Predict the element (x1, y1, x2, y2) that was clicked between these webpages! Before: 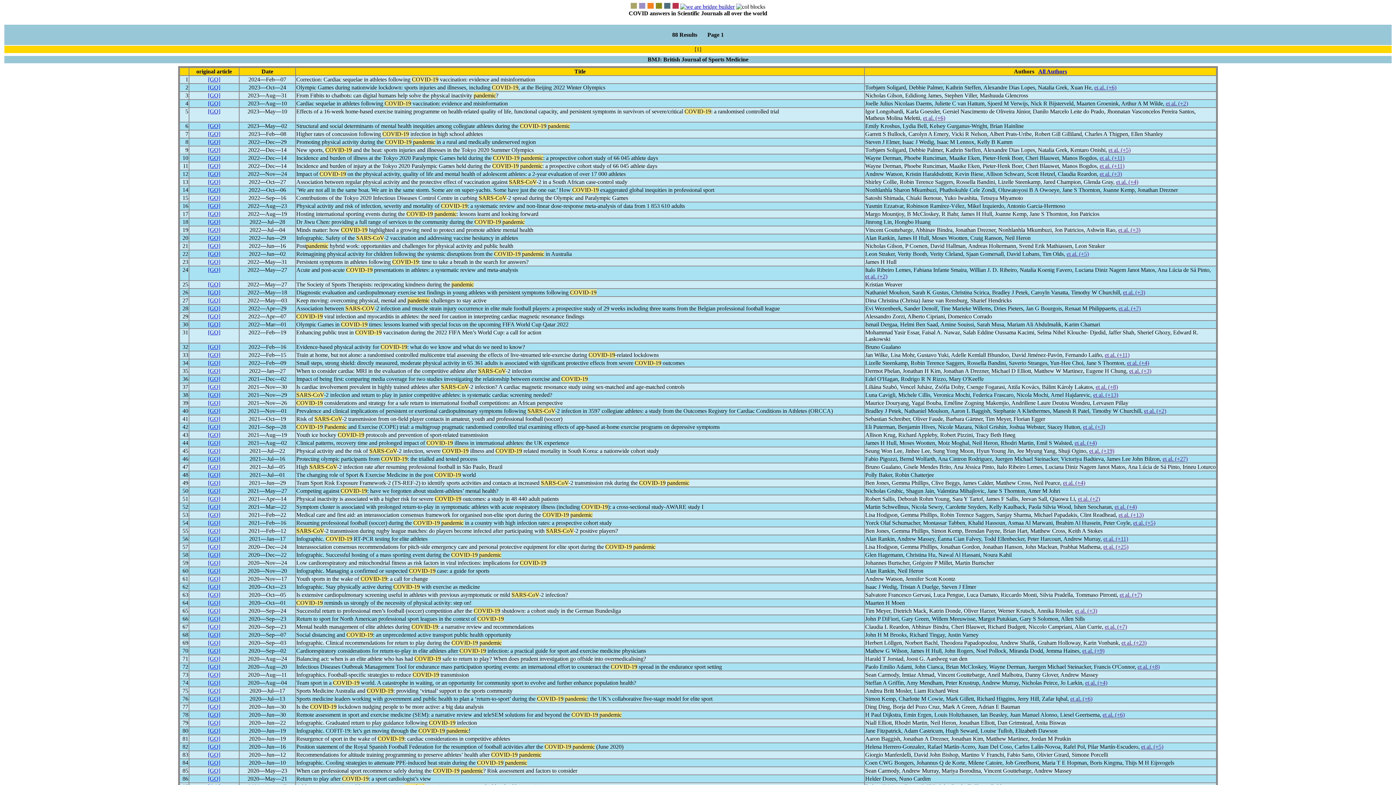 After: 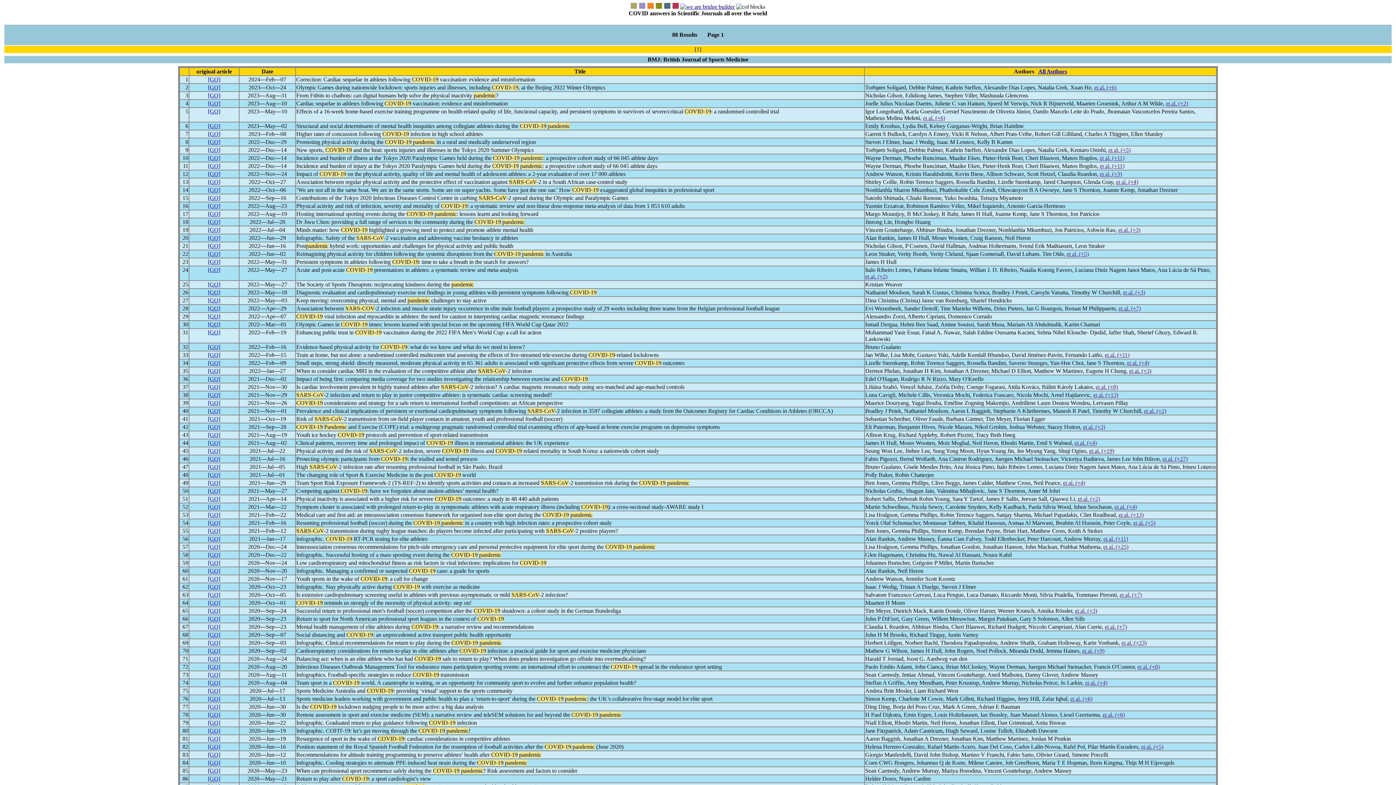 Action: label: [GO] bbox: (208, 313, 220, 319)